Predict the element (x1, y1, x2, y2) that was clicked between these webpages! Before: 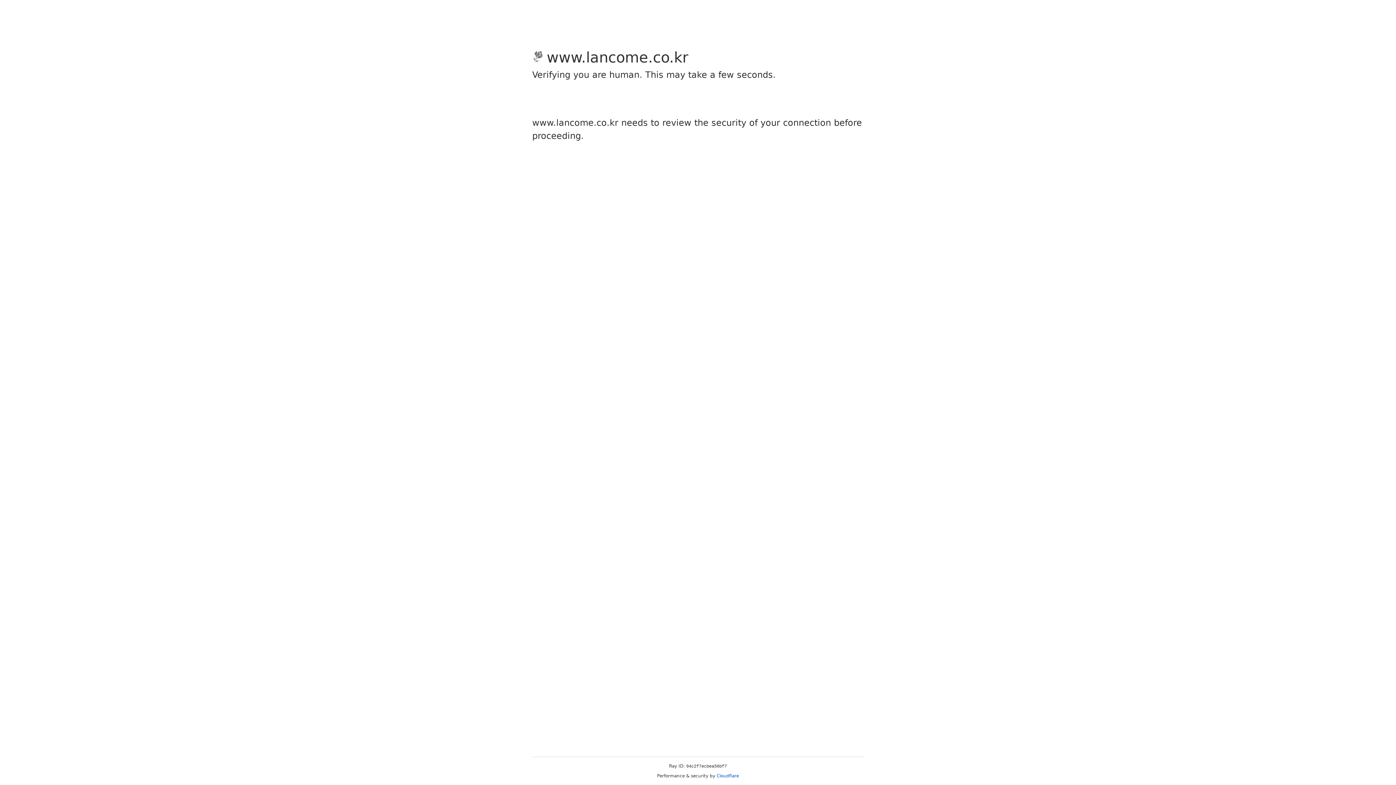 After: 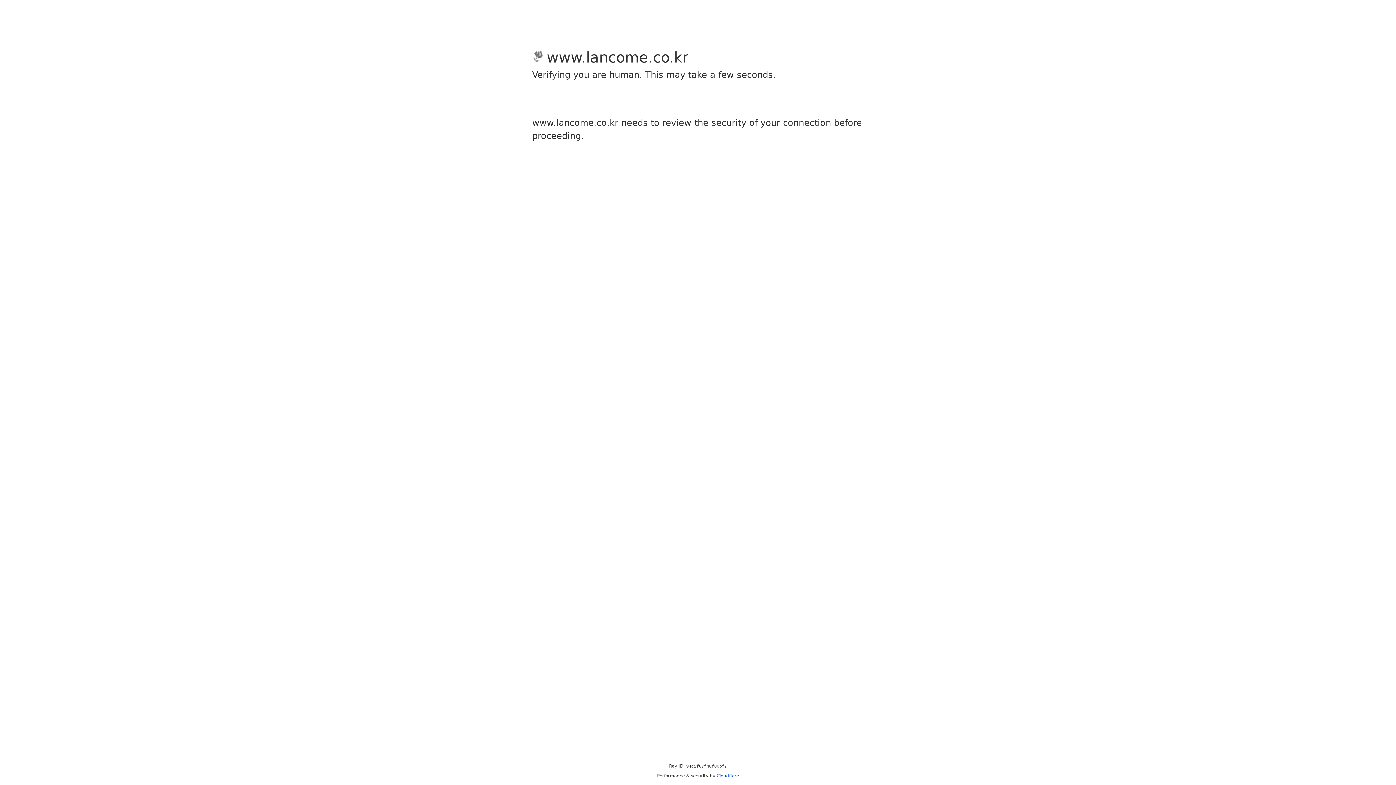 Action: bbox: (716, 773, 739, 778) label: Cloudflare